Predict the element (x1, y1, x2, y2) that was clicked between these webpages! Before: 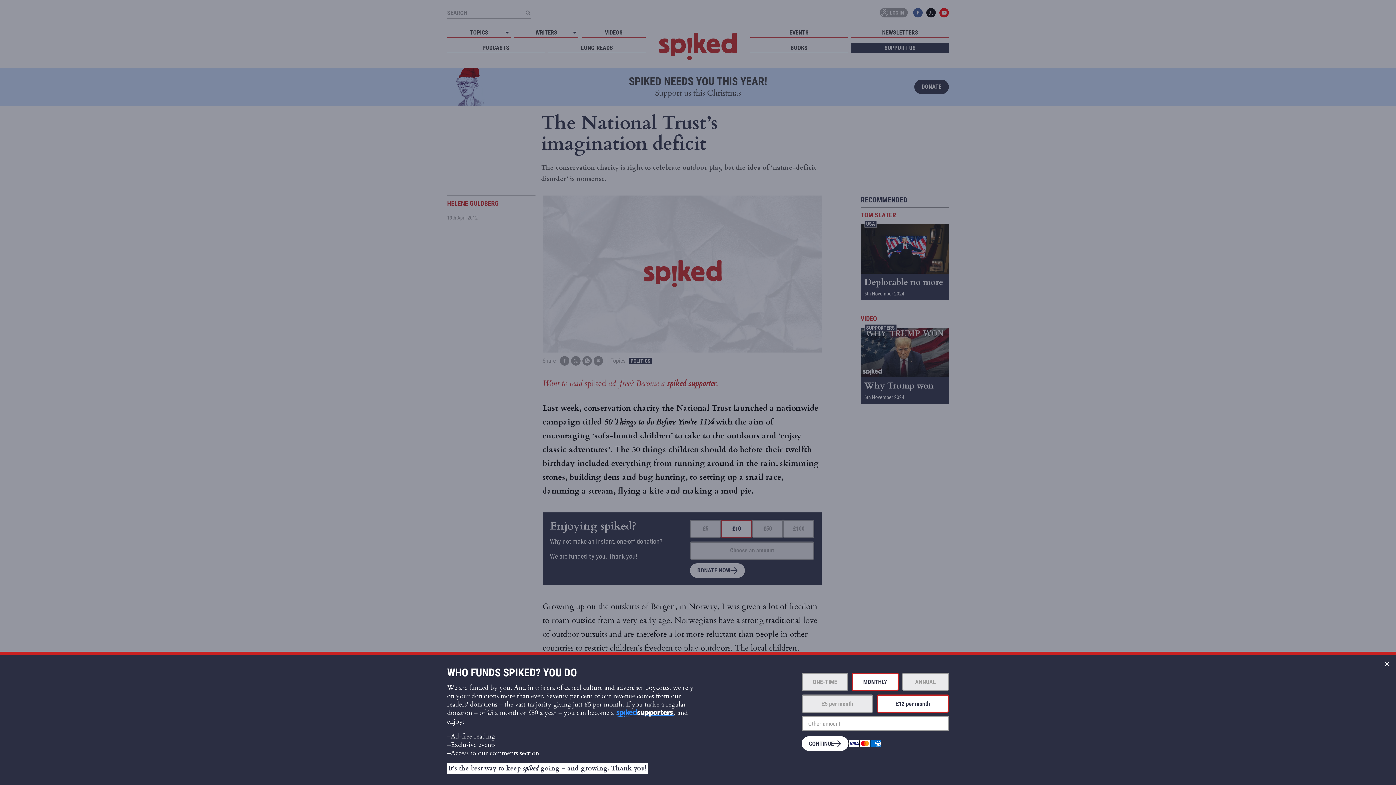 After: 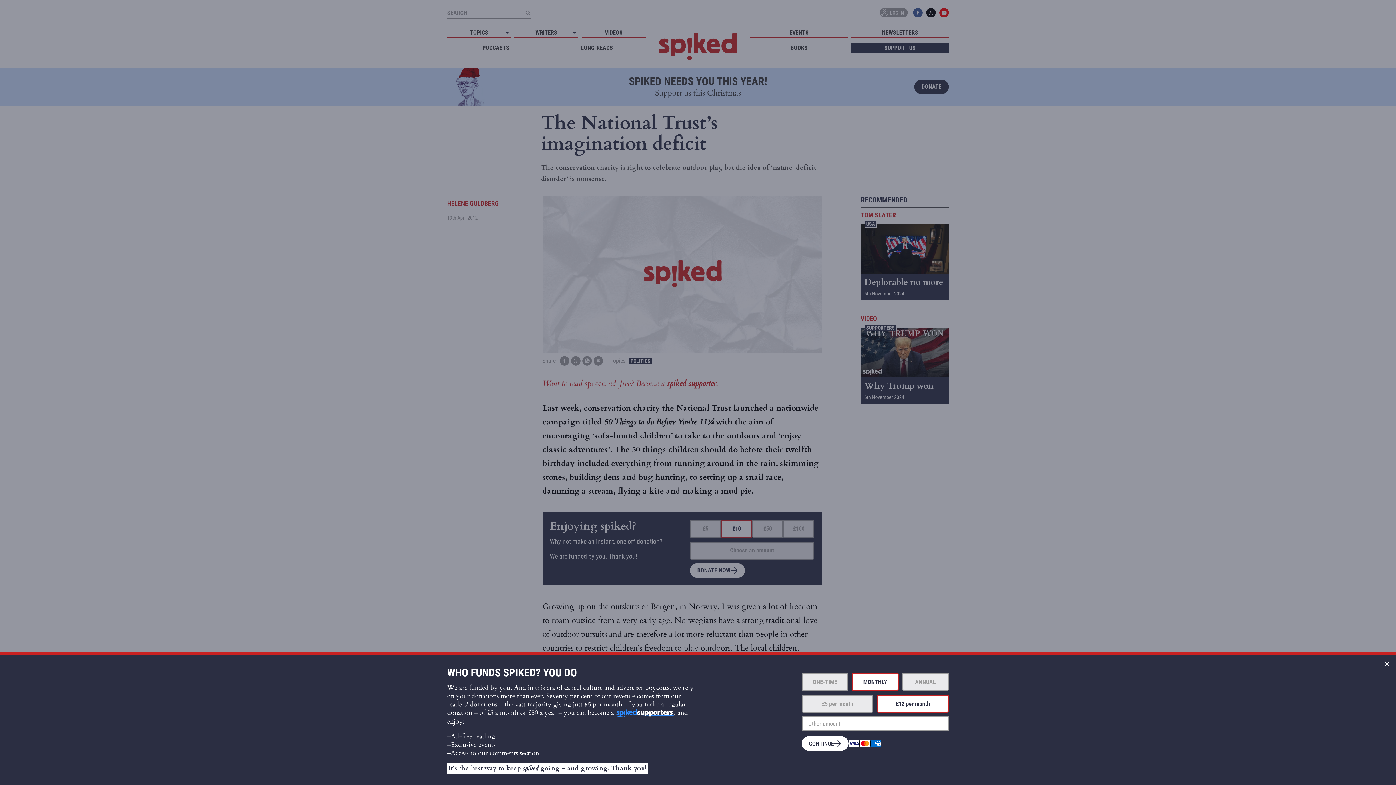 Action: label: ONE-TIME bbox: (801, 673, 848, 691)